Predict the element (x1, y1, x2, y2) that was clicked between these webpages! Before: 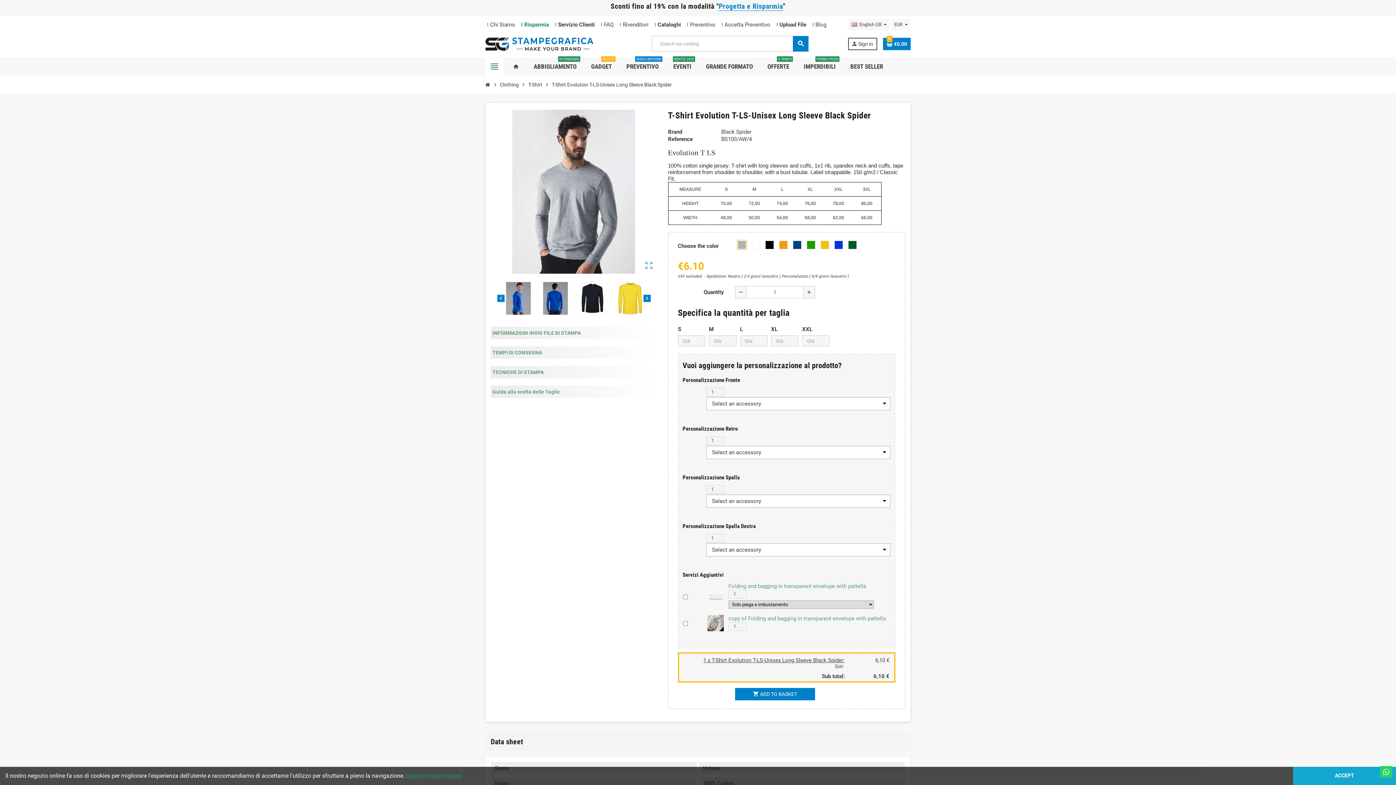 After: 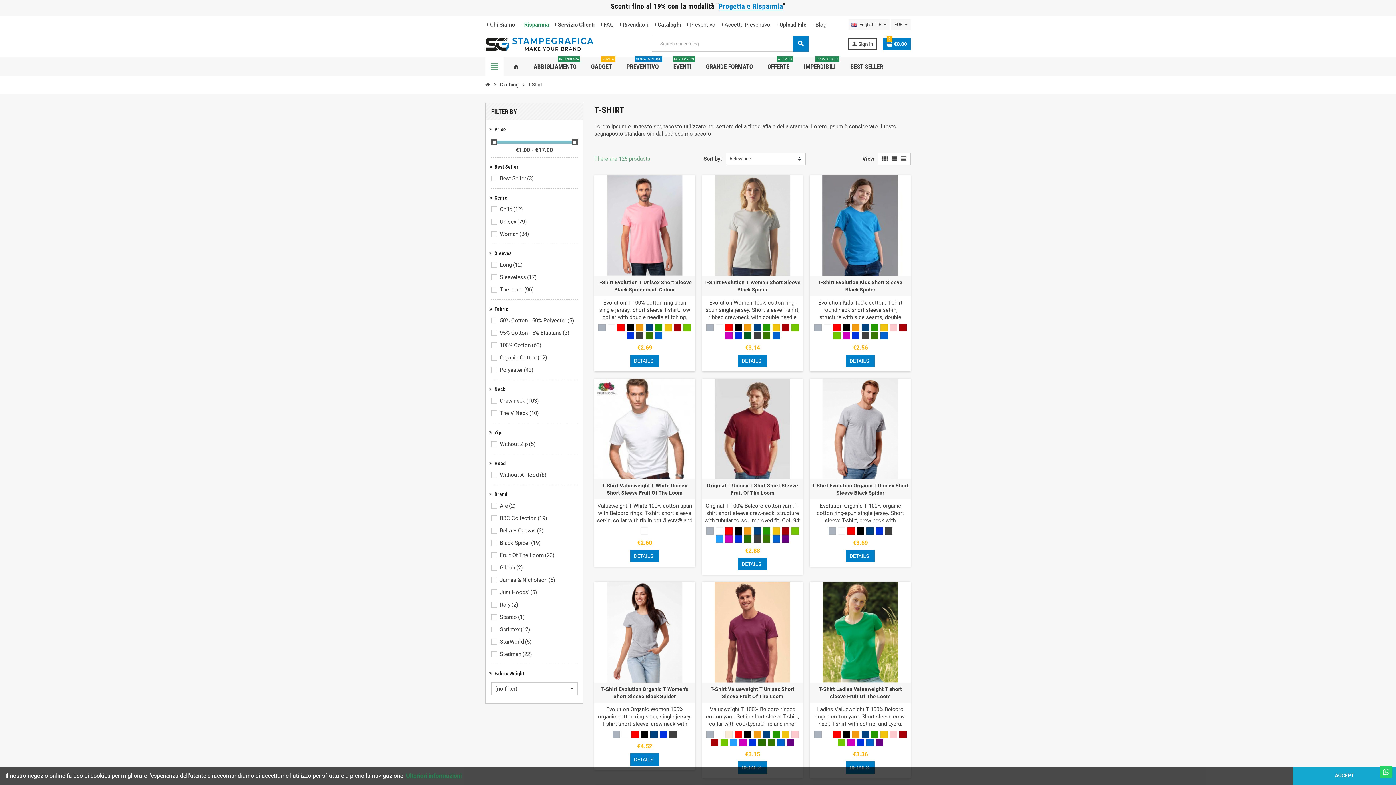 Action: label: T-Shirt bbox: (526, 79, 544, 90)